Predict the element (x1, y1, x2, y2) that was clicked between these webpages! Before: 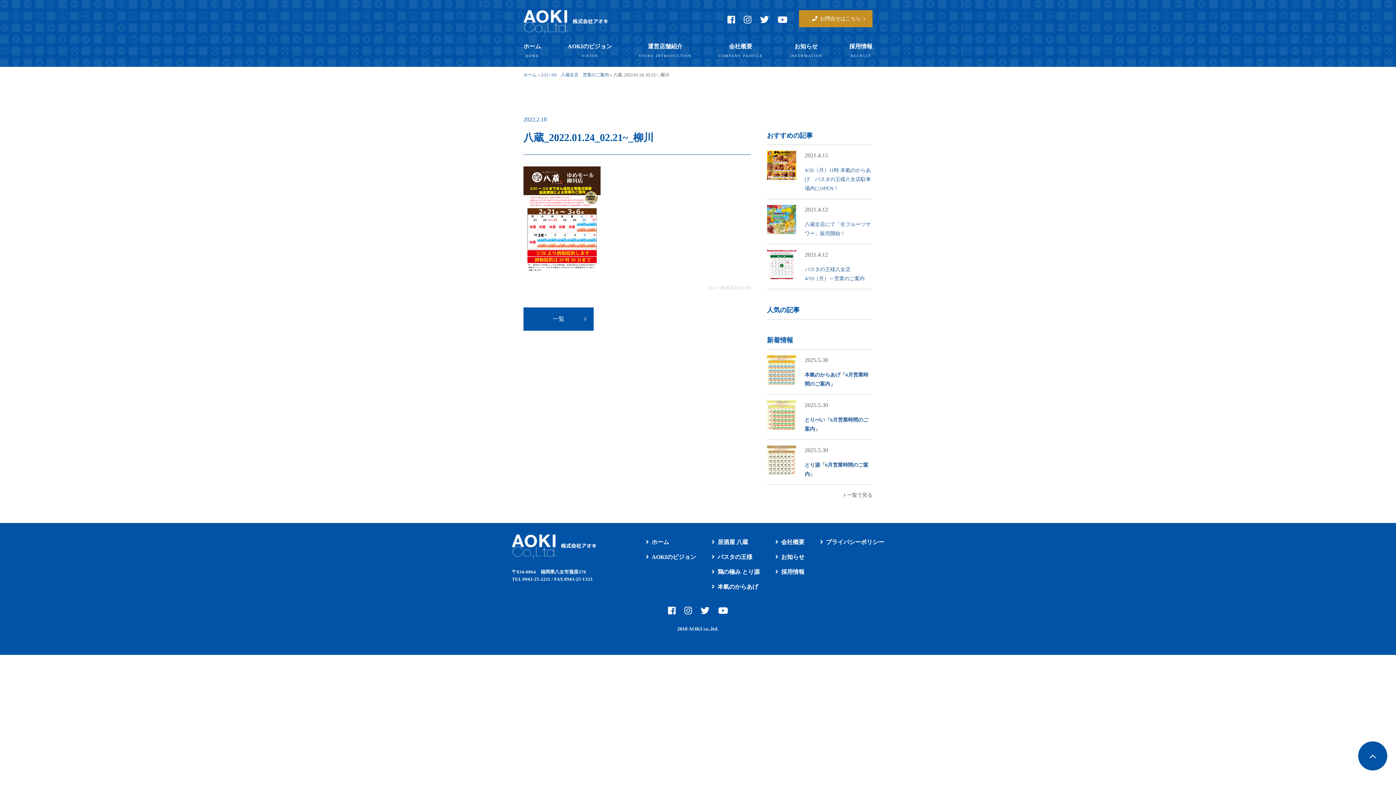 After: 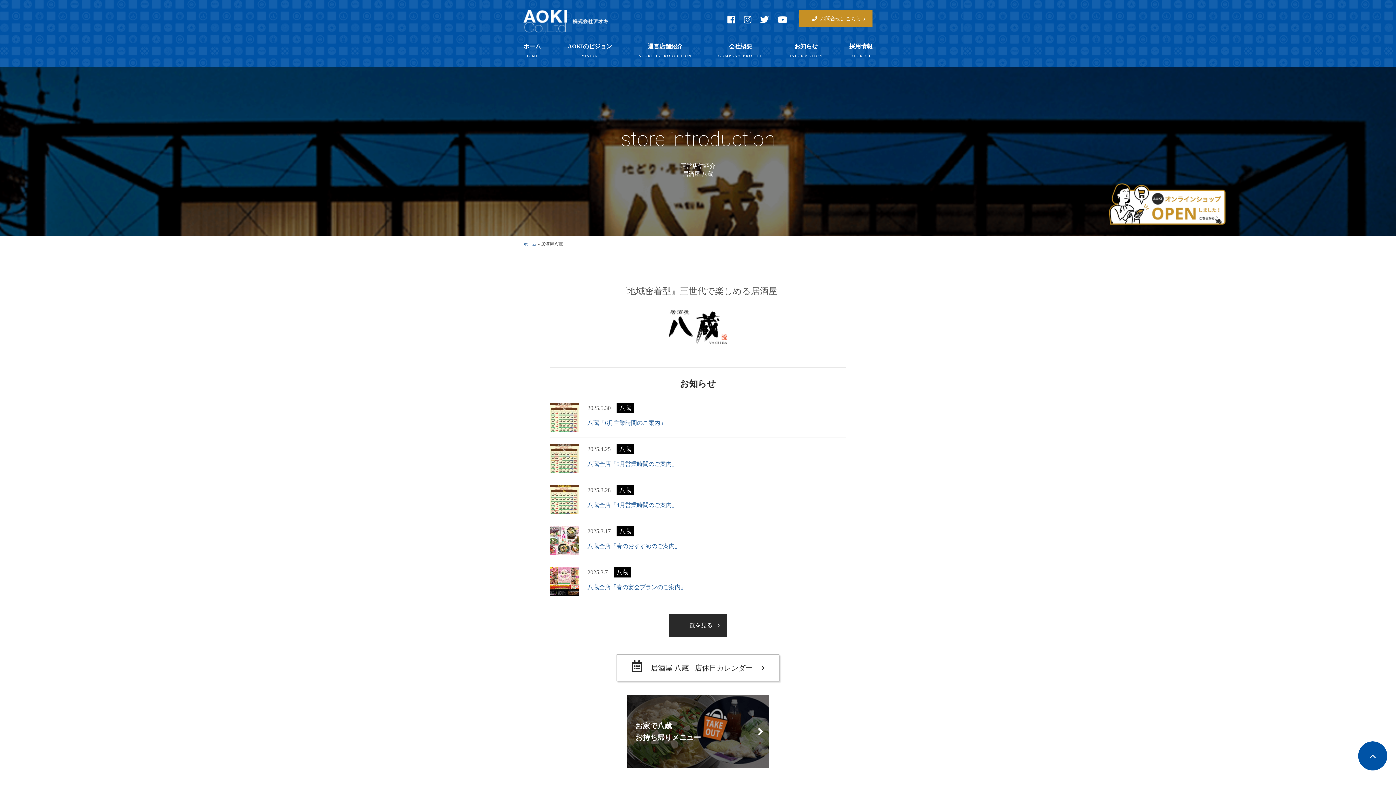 Action: bbox: (711, 534, 759, 549) label: 居酒屋 八蔵